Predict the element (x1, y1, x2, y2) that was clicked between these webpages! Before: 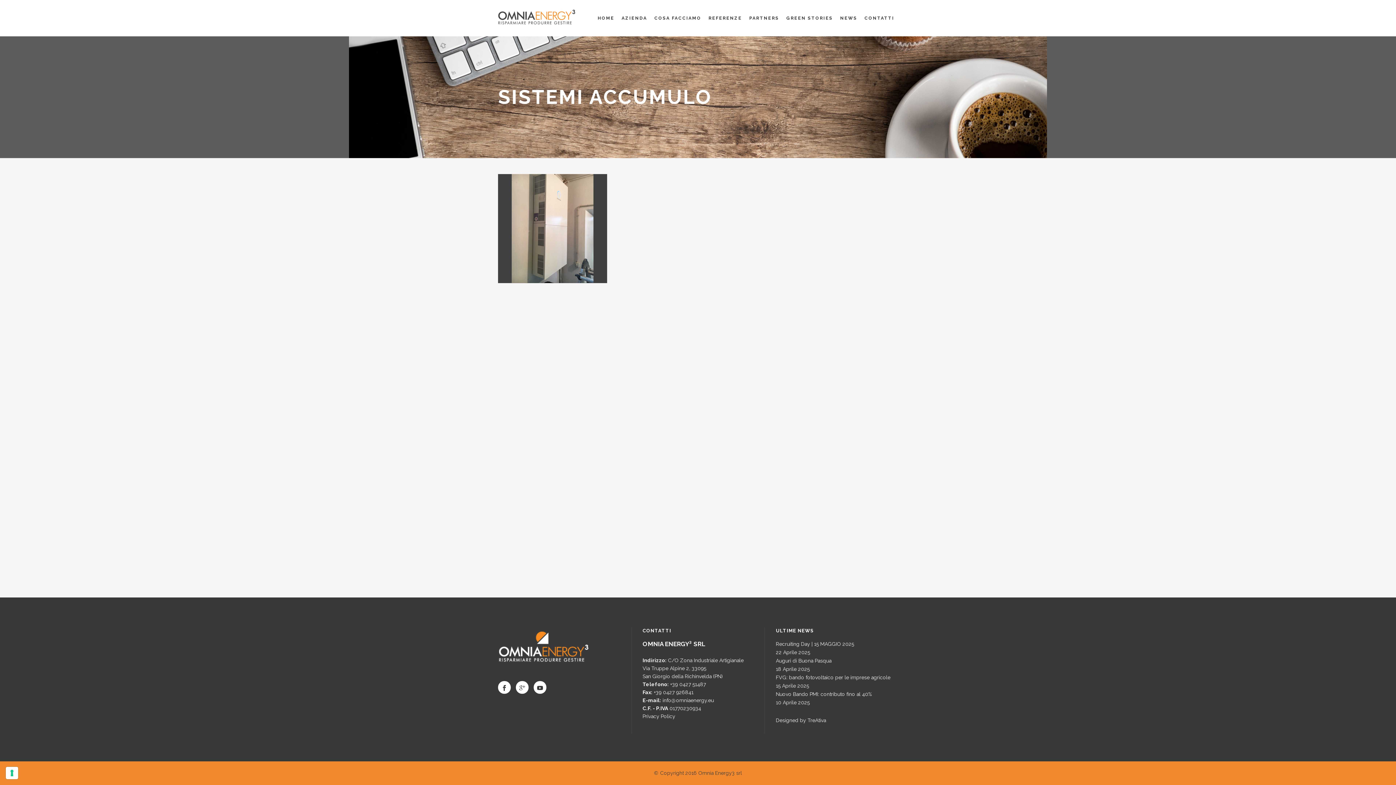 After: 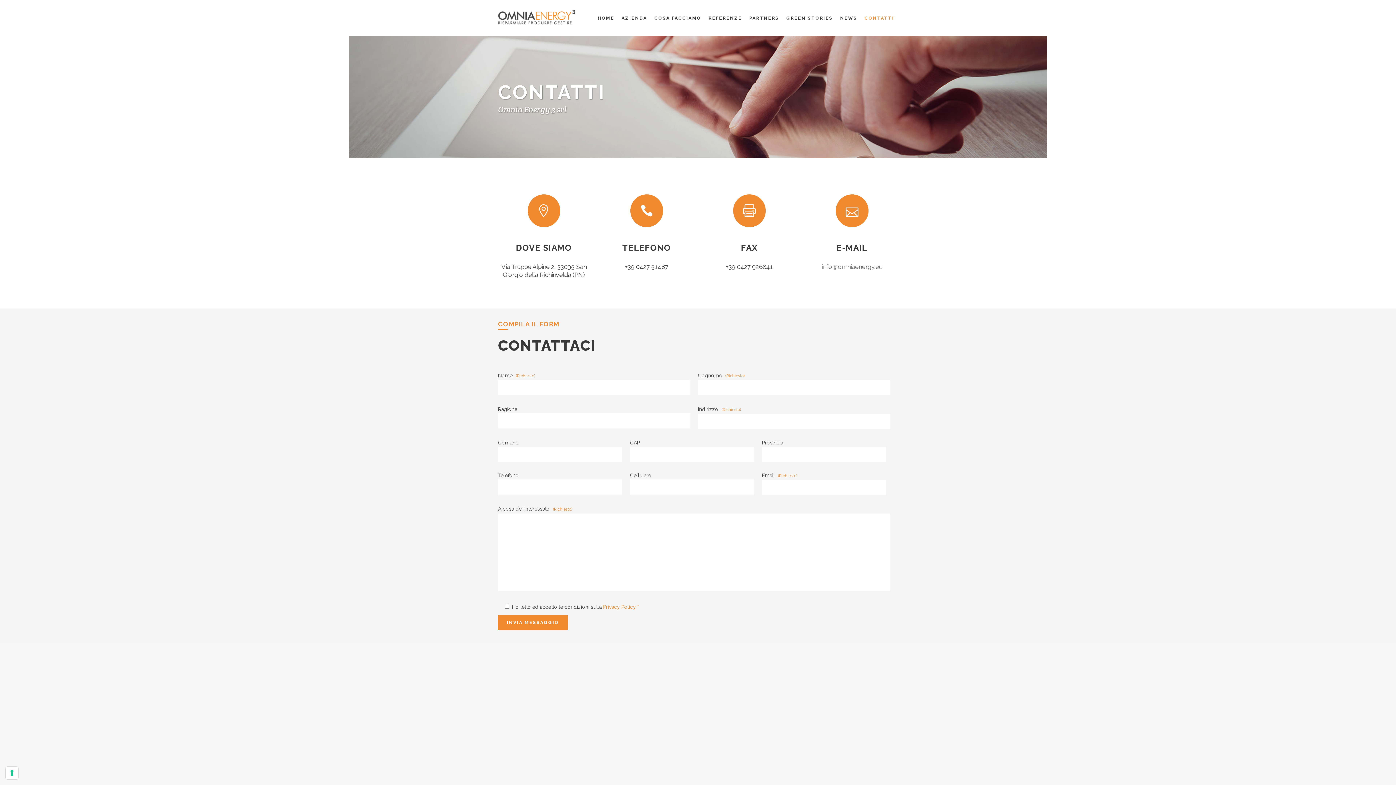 Action: bbox: (861, 0, 898, 36) label: CONTATTI